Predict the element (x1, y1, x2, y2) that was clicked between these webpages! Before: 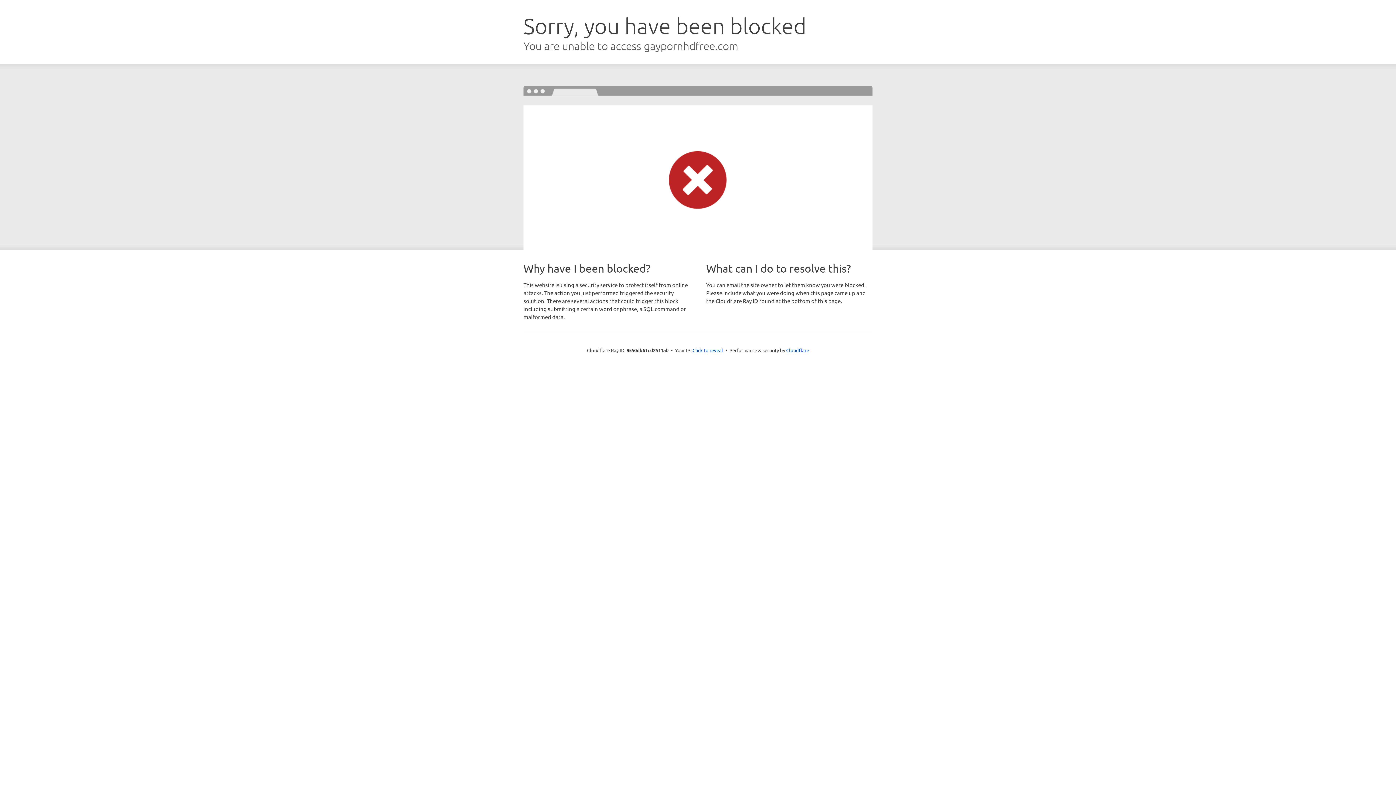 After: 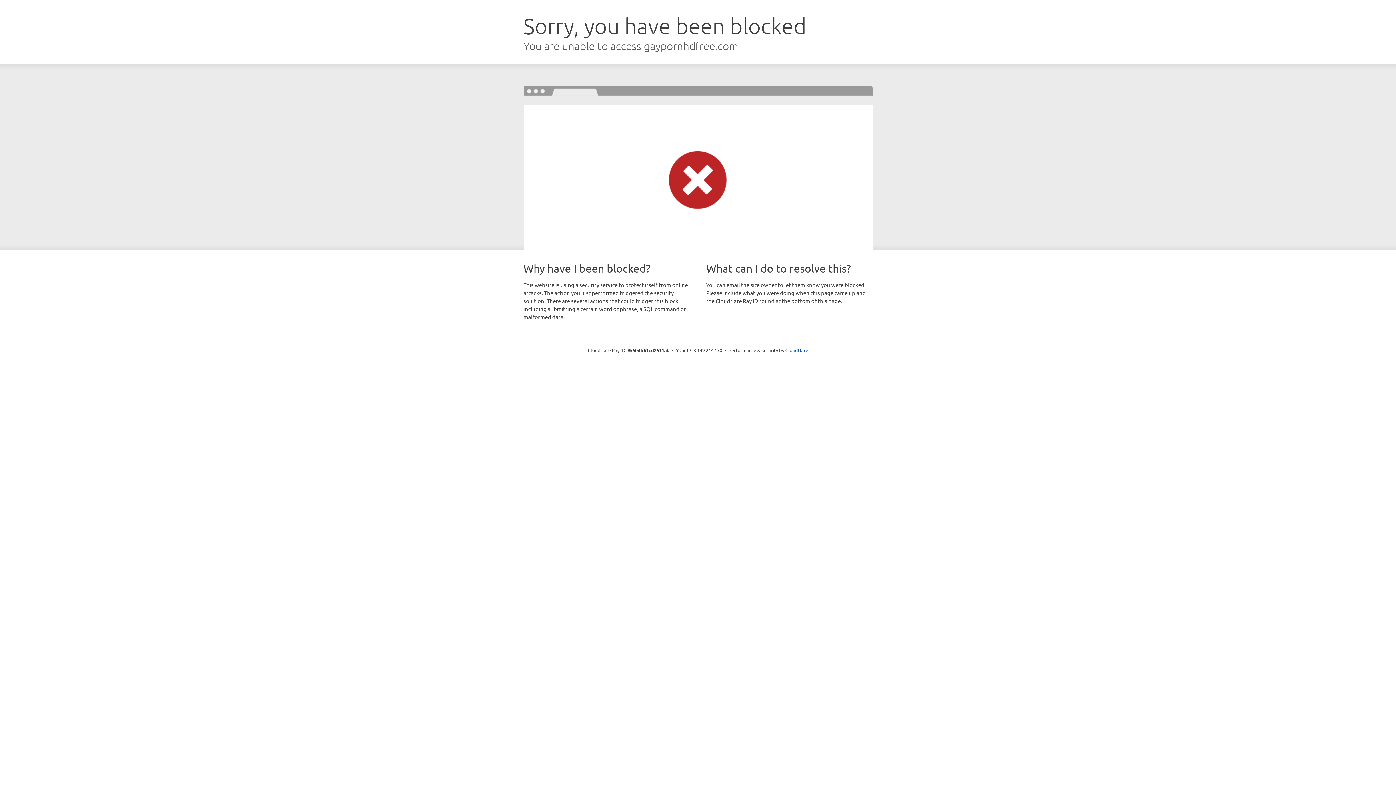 Action: label: Click to reveal bbox: (692, 346, 723, 353)